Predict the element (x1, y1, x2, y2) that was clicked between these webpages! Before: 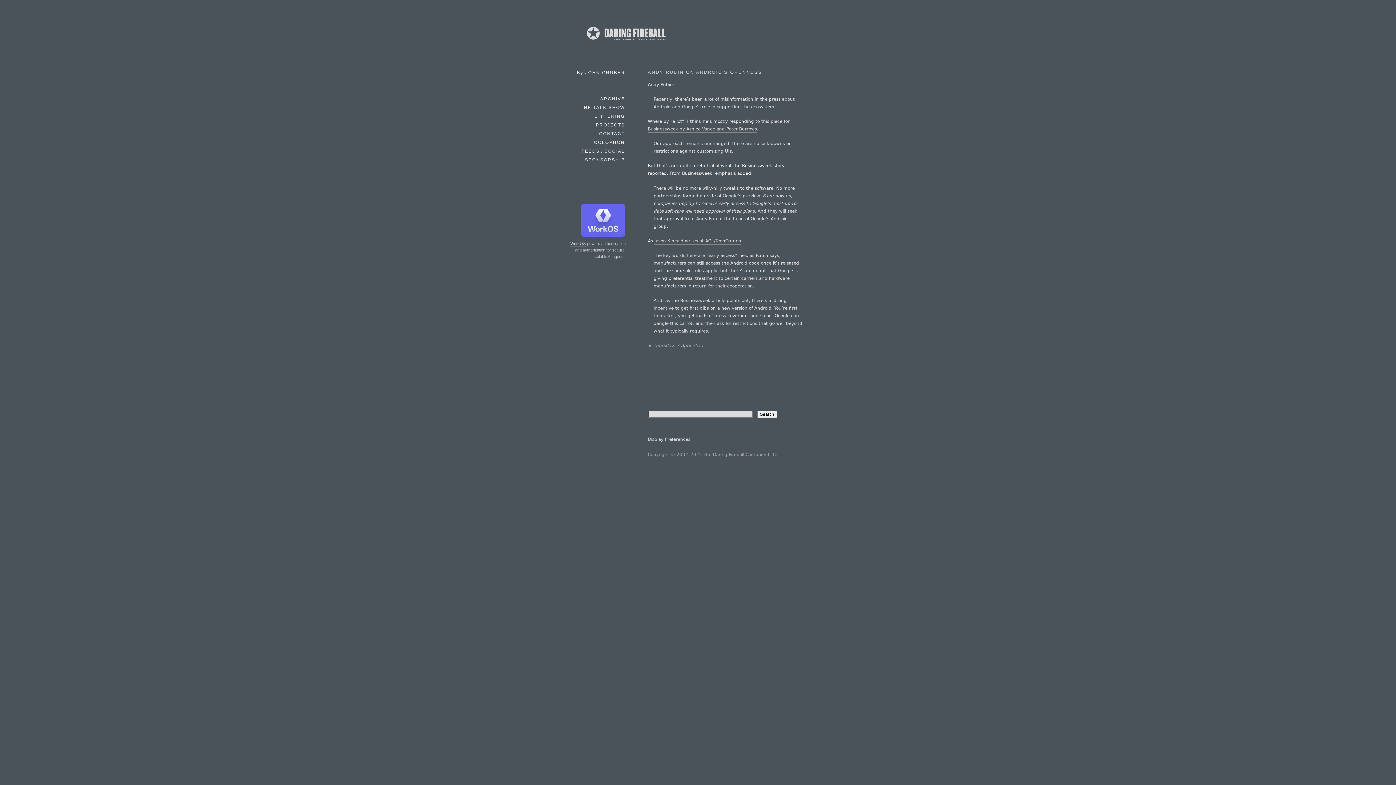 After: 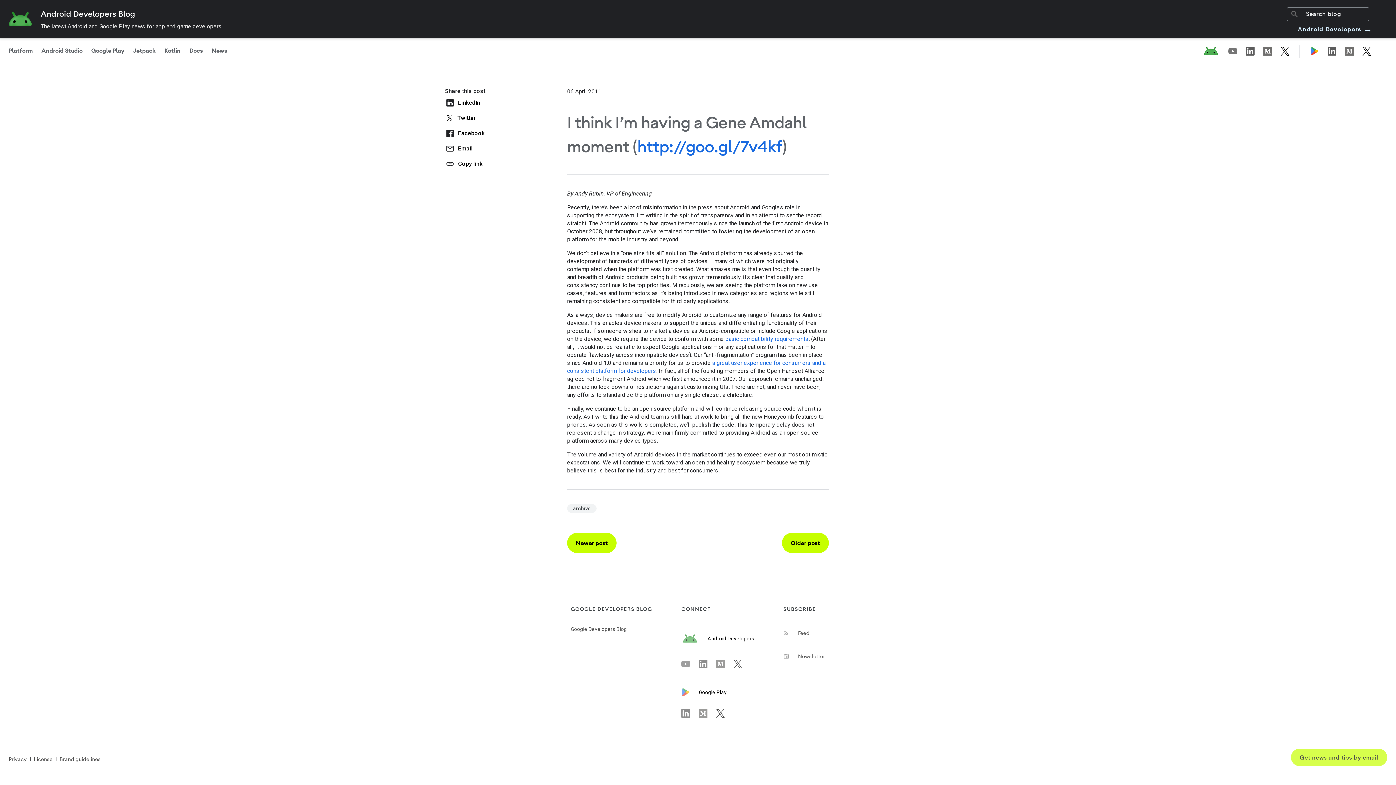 Action: label: ANDY RUBIN ON ANDROID’S OPENNESS bbox: (648, 69, 762, 75)